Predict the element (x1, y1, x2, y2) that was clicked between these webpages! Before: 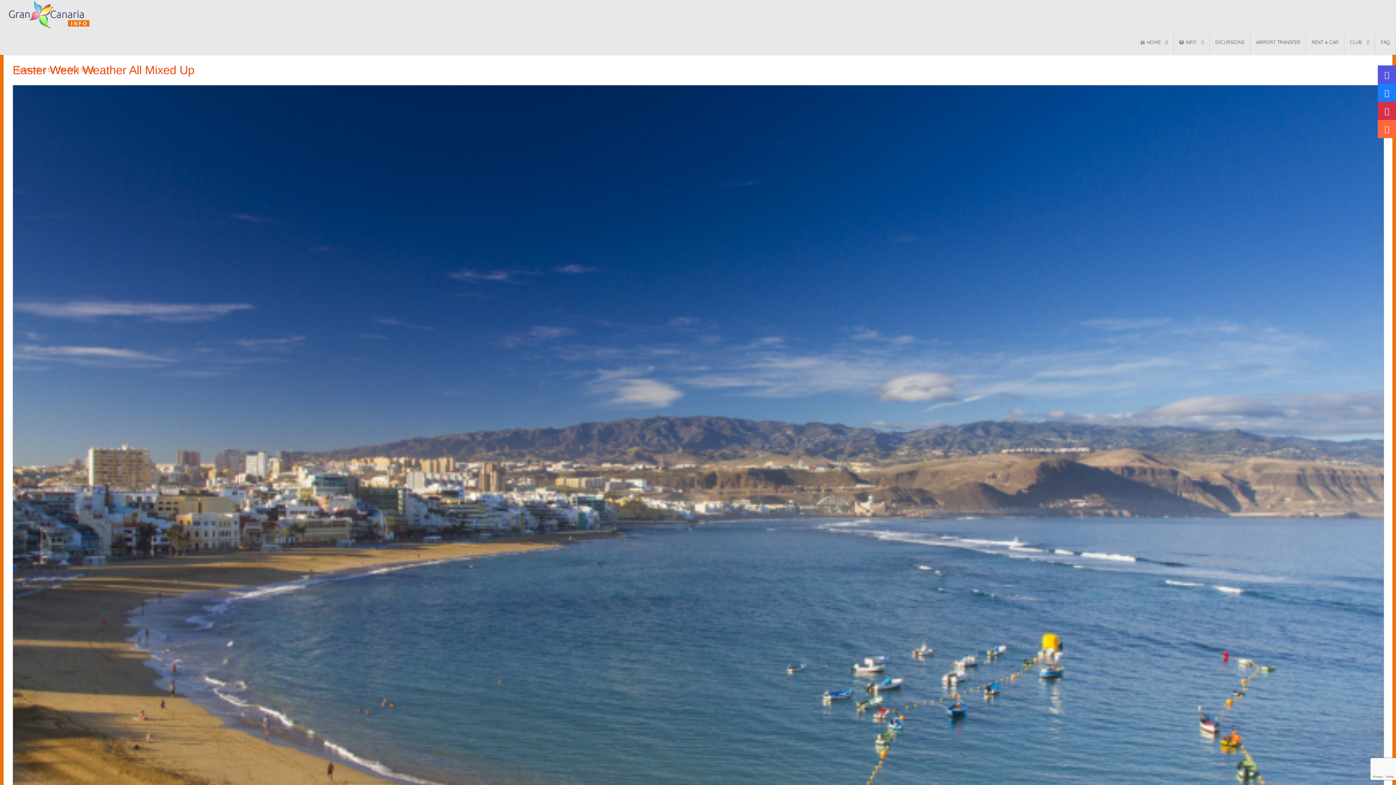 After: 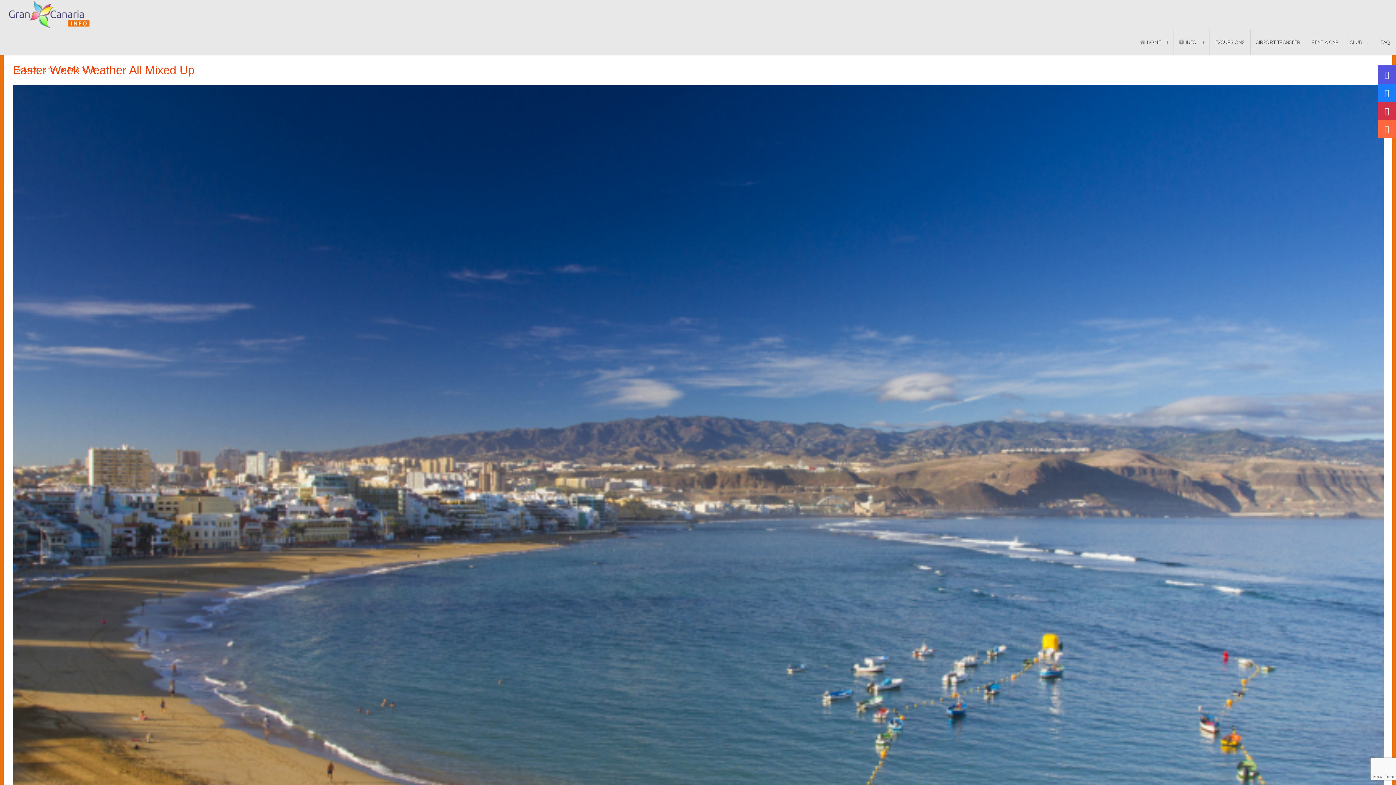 Action: bbox: (1378, 83, 1396, 101)